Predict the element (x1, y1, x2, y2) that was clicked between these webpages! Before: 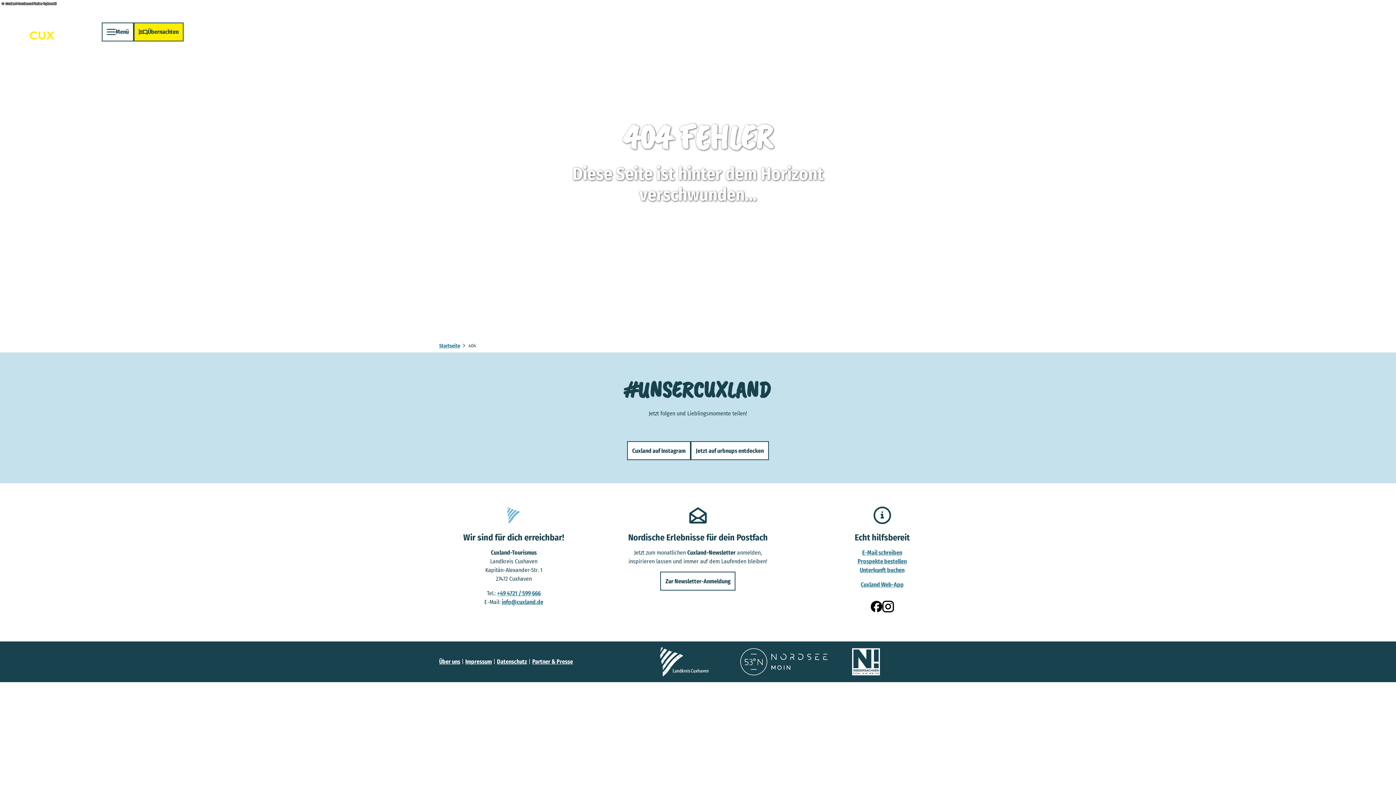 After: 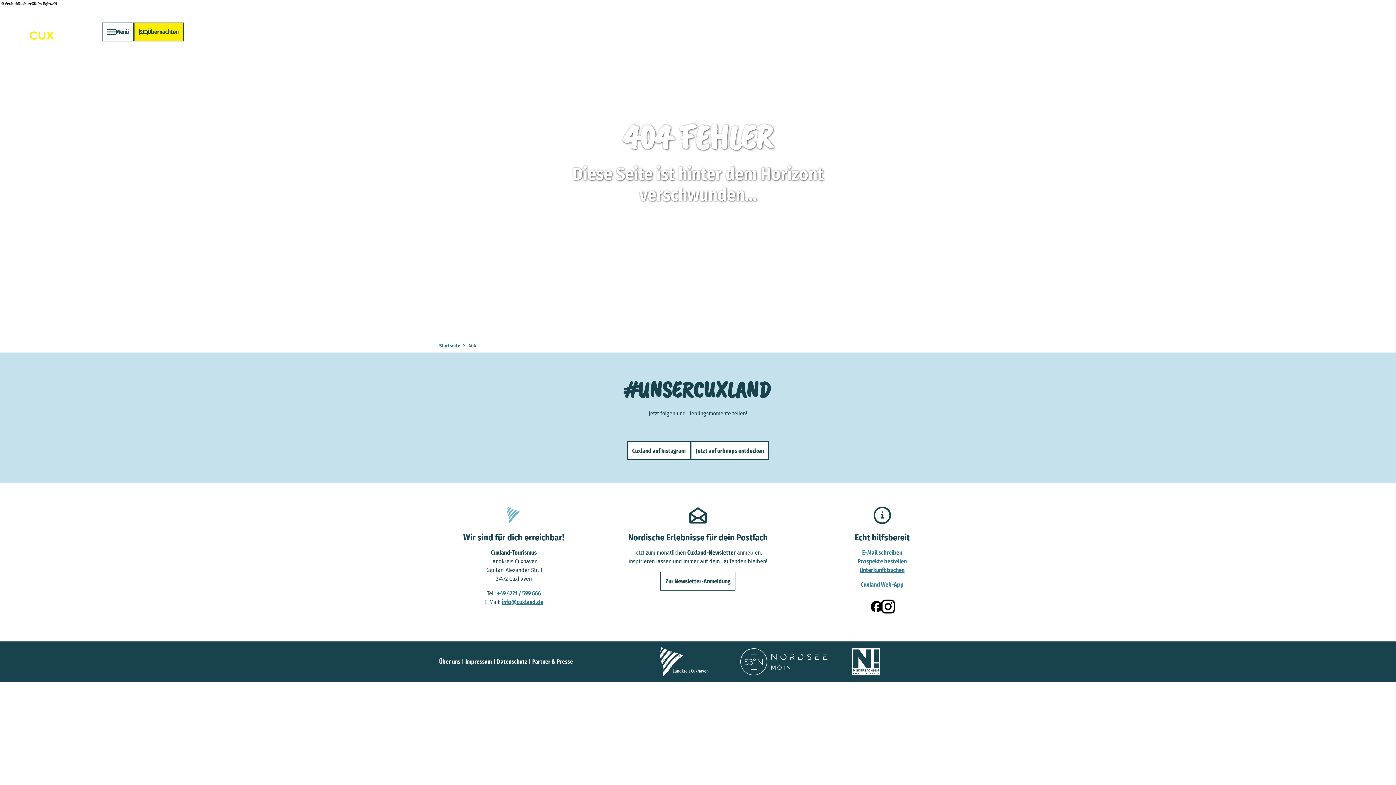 Action: label: Instagram bbox: (882, 601, 894, 612)